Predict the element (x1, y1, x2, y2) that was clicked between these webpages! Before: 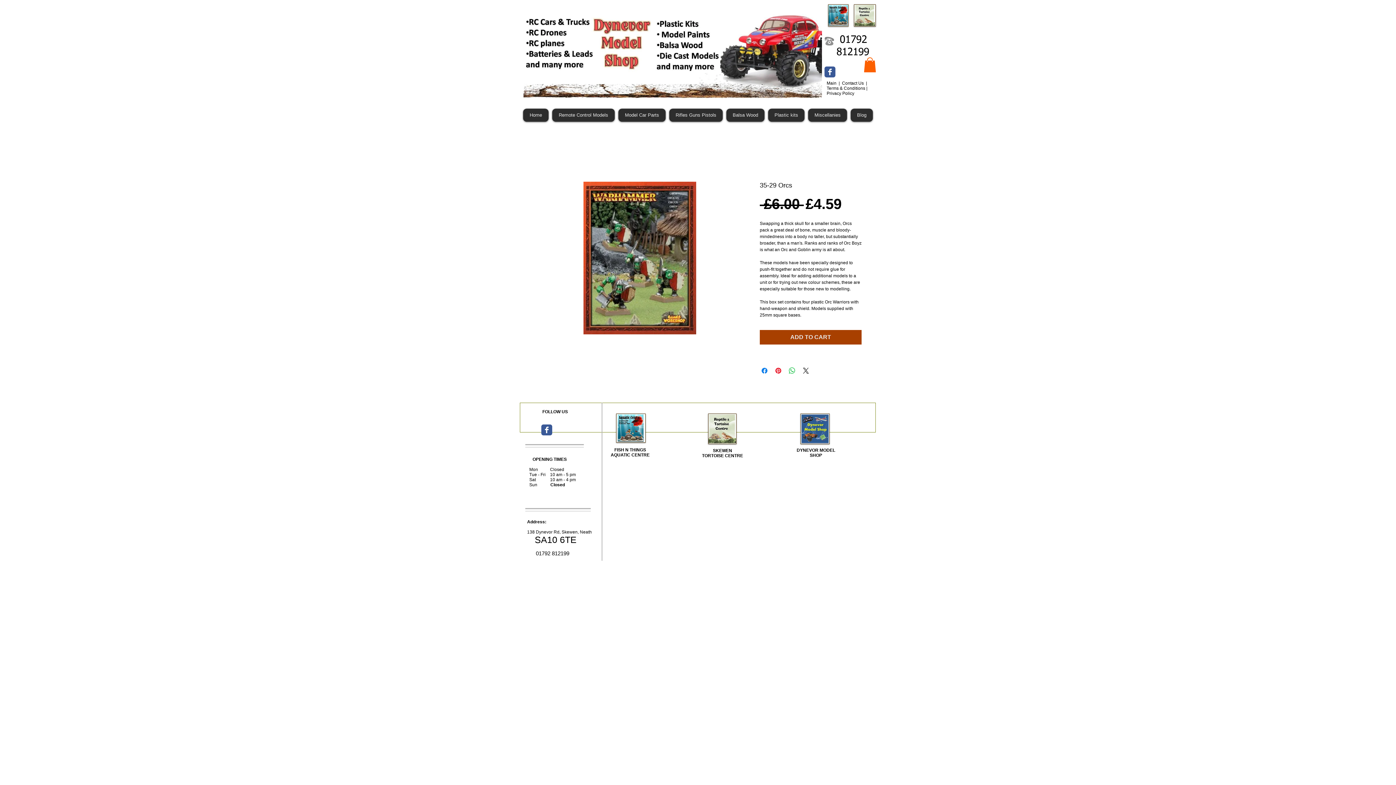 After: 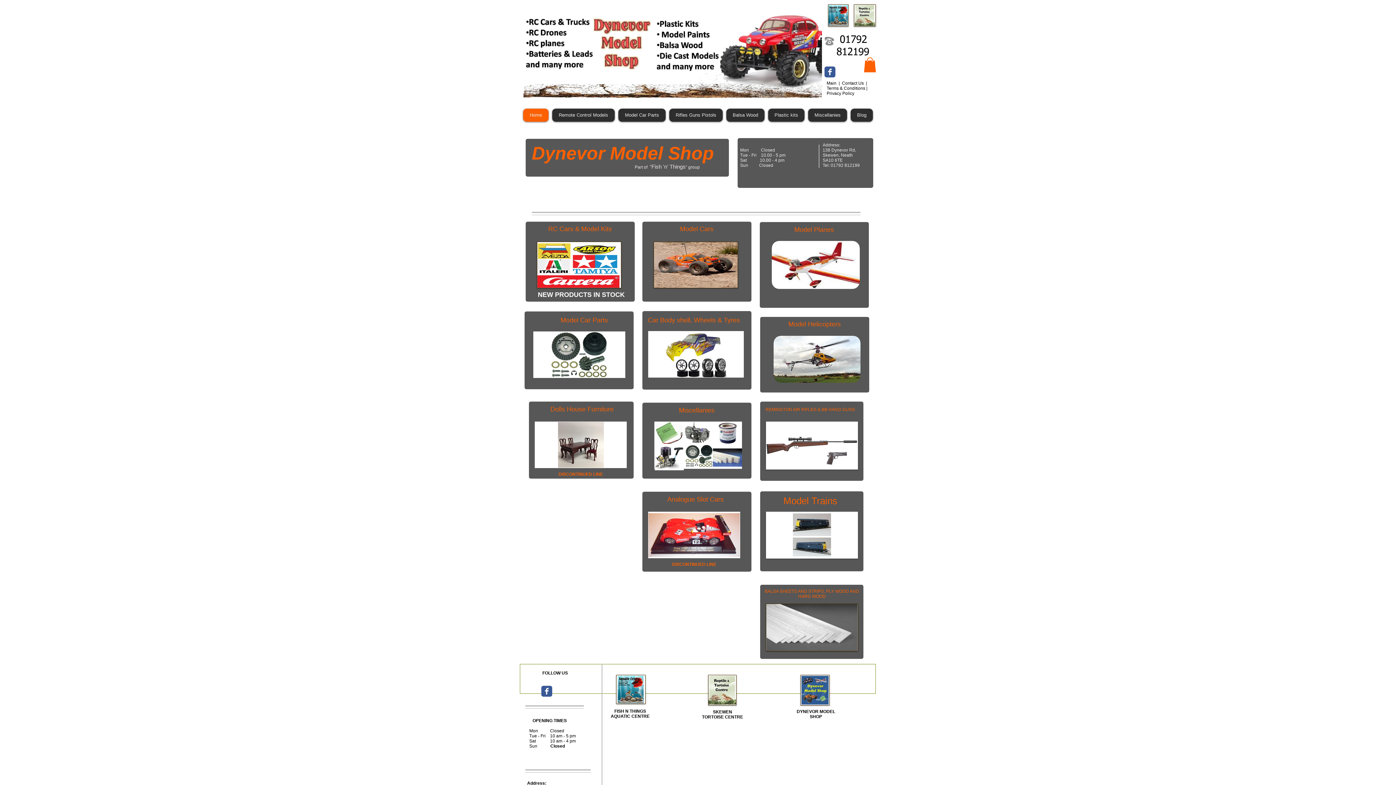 Action: bbox: (800, 413, 829, 444)